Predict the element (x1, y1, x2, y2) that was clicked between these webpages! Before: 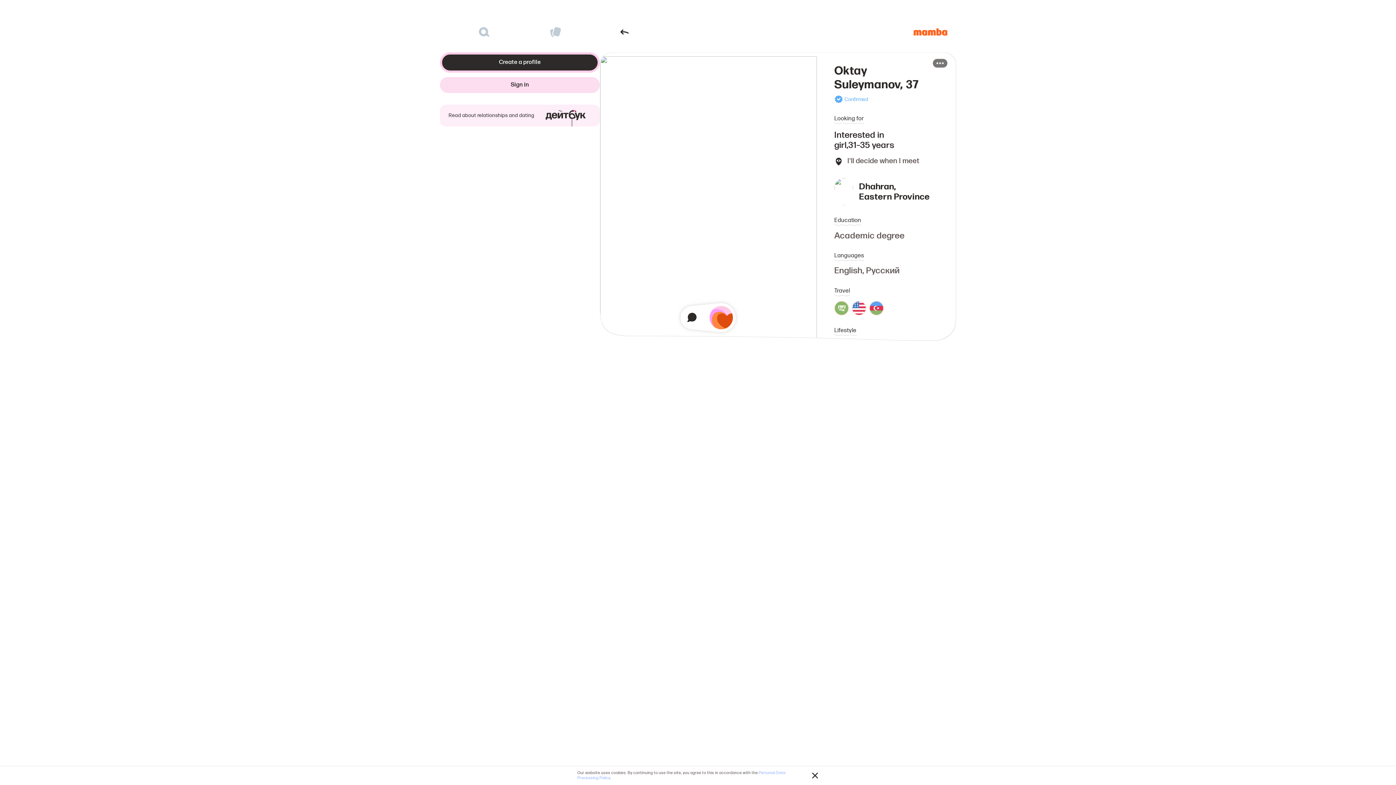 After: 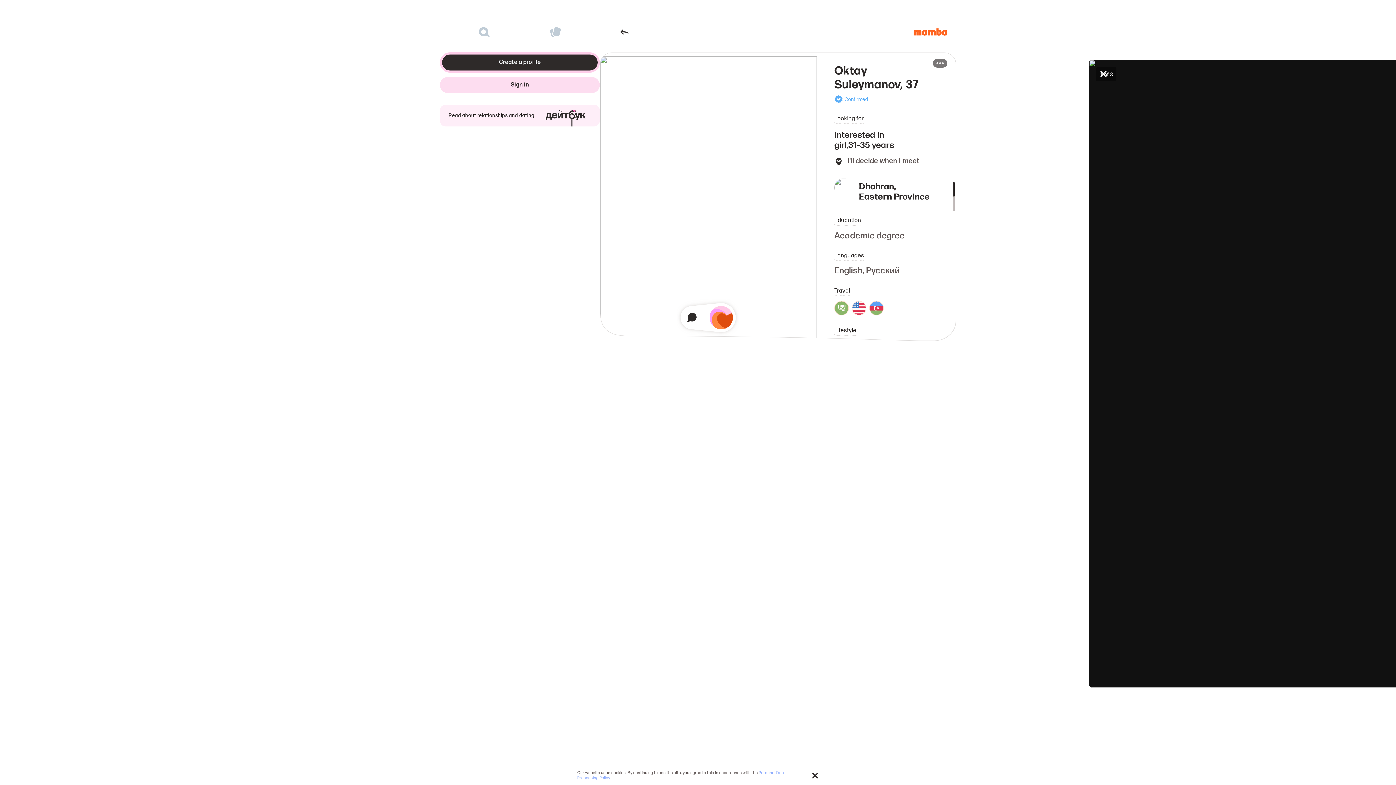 Action: bbox: (600, 52, 817, 340)